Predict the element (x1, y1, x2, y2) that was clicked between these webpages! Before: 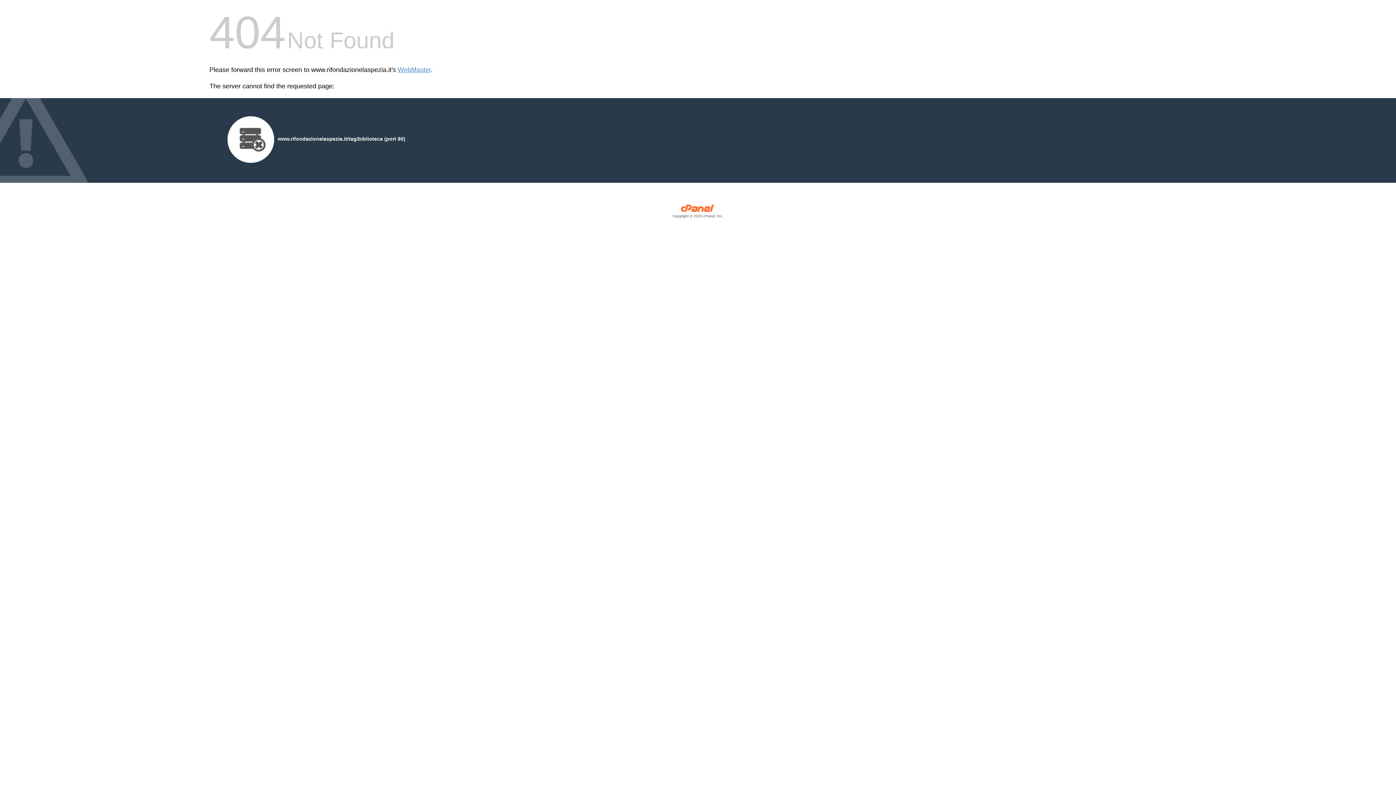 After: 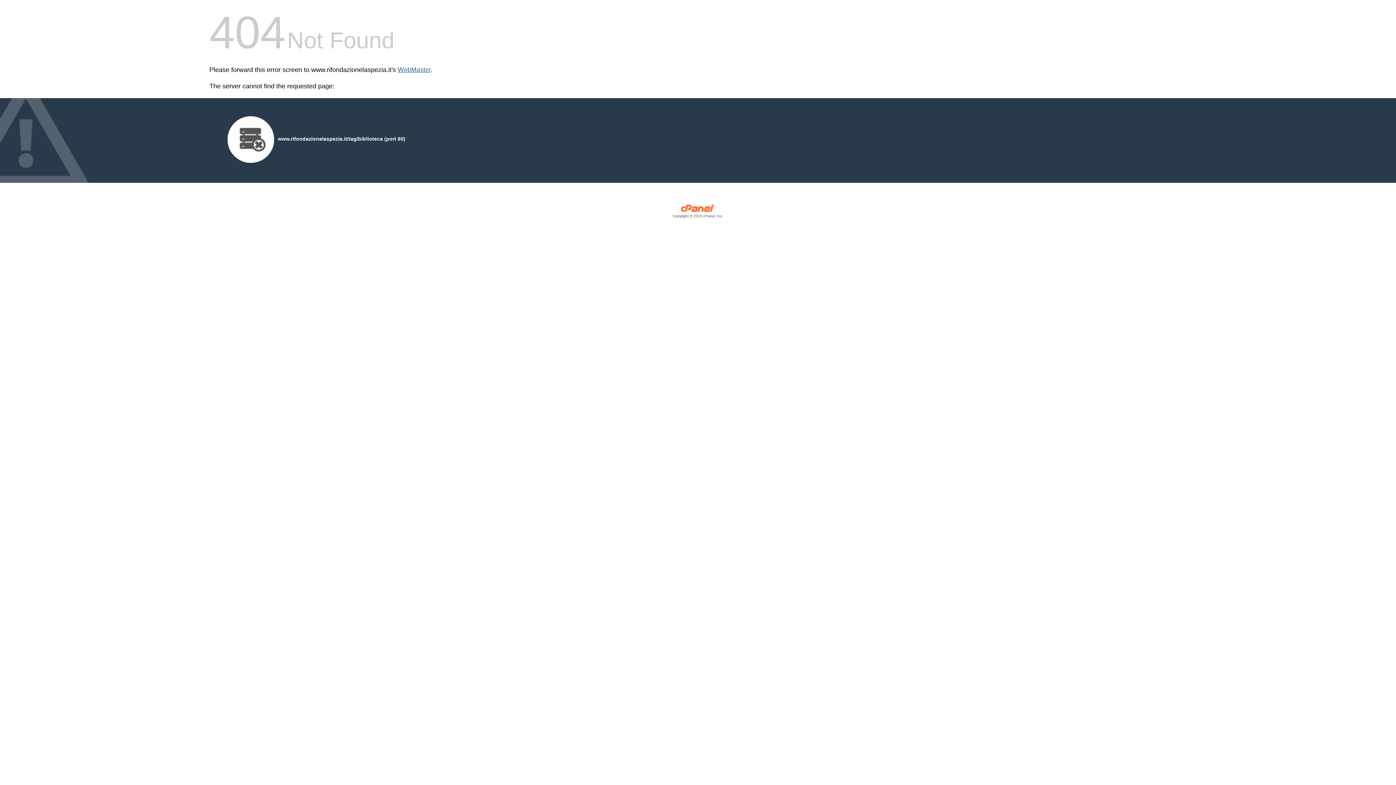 Action: bbox: (397, 66, 430, 73) label: WebMaster